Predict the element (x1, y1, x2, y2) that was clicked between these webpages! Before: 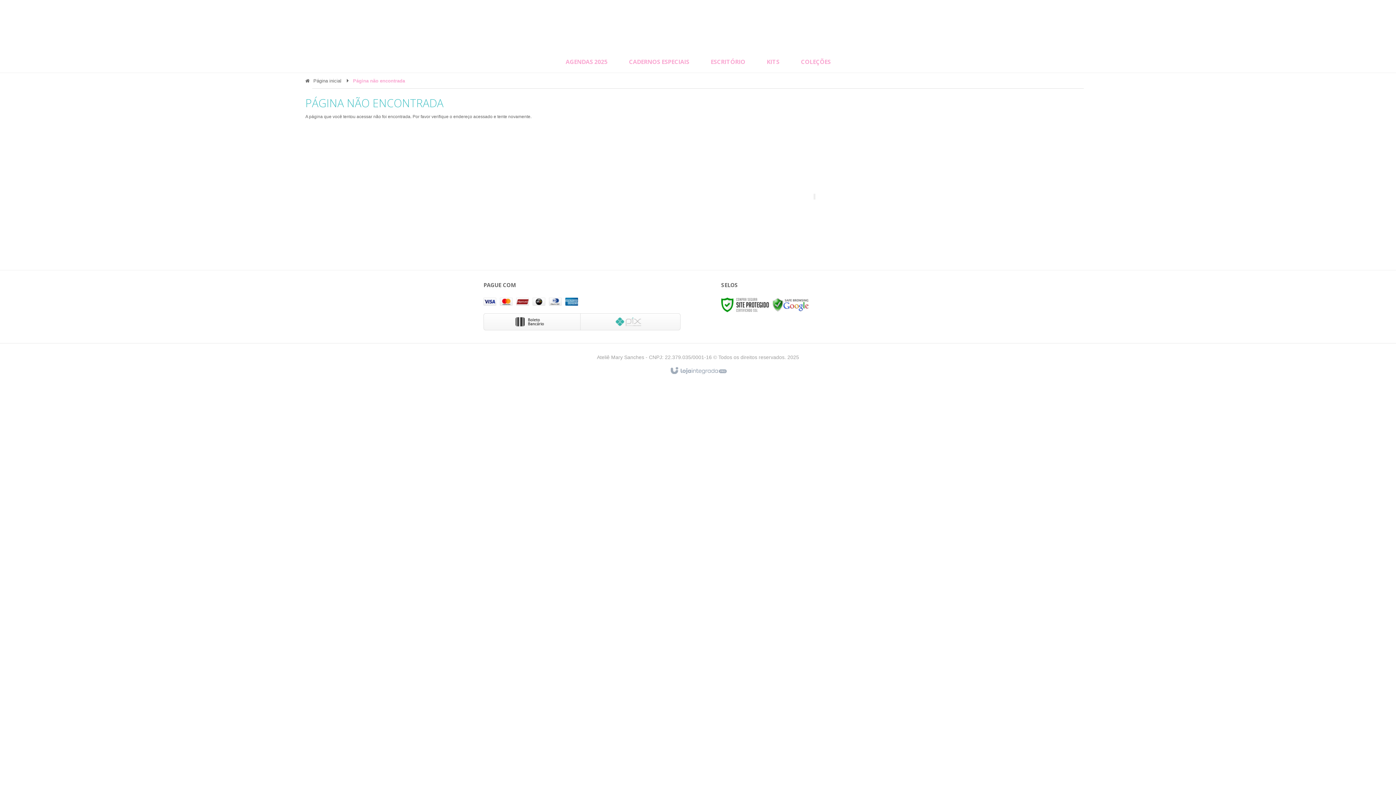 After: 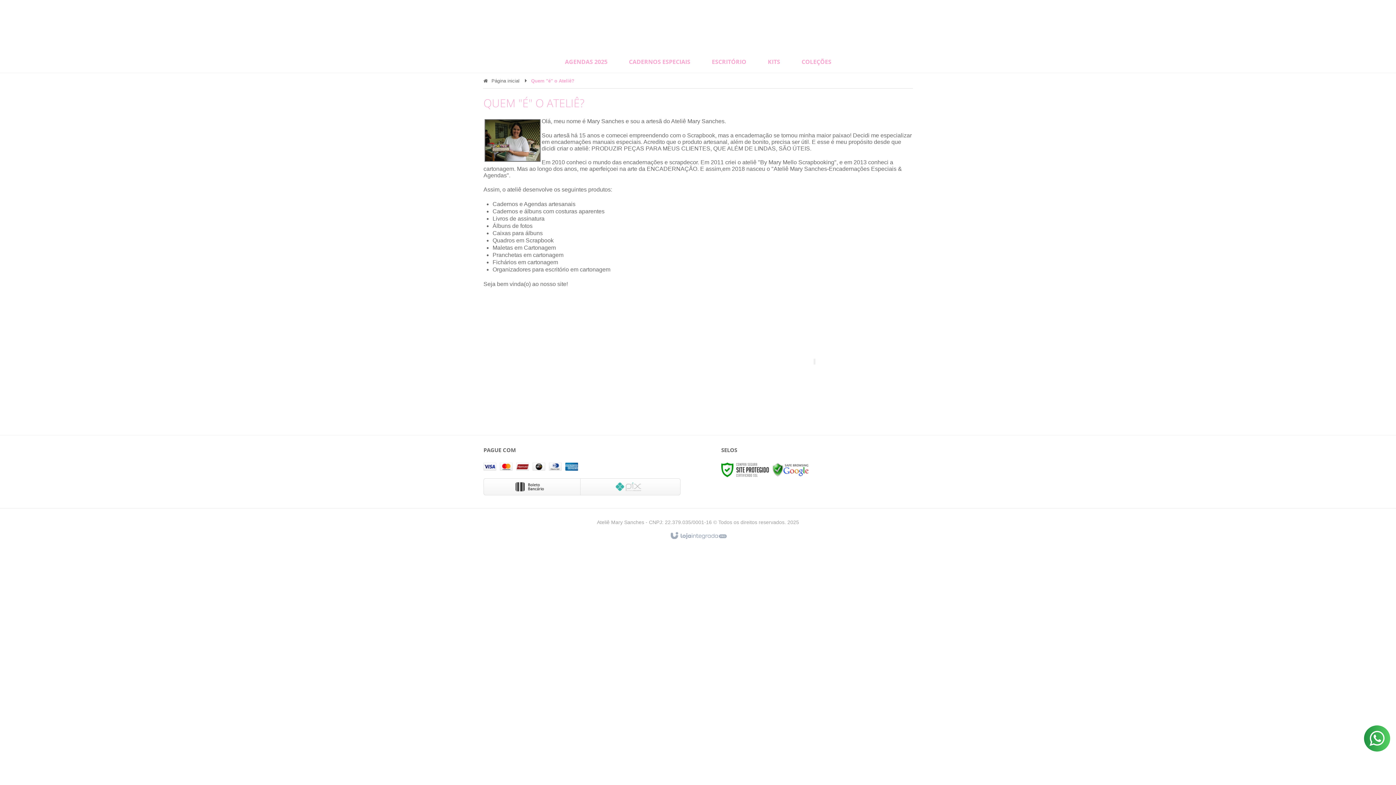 Action: label: Quem "é" o Ateliê? bbox: (589, 208, 633, 214)